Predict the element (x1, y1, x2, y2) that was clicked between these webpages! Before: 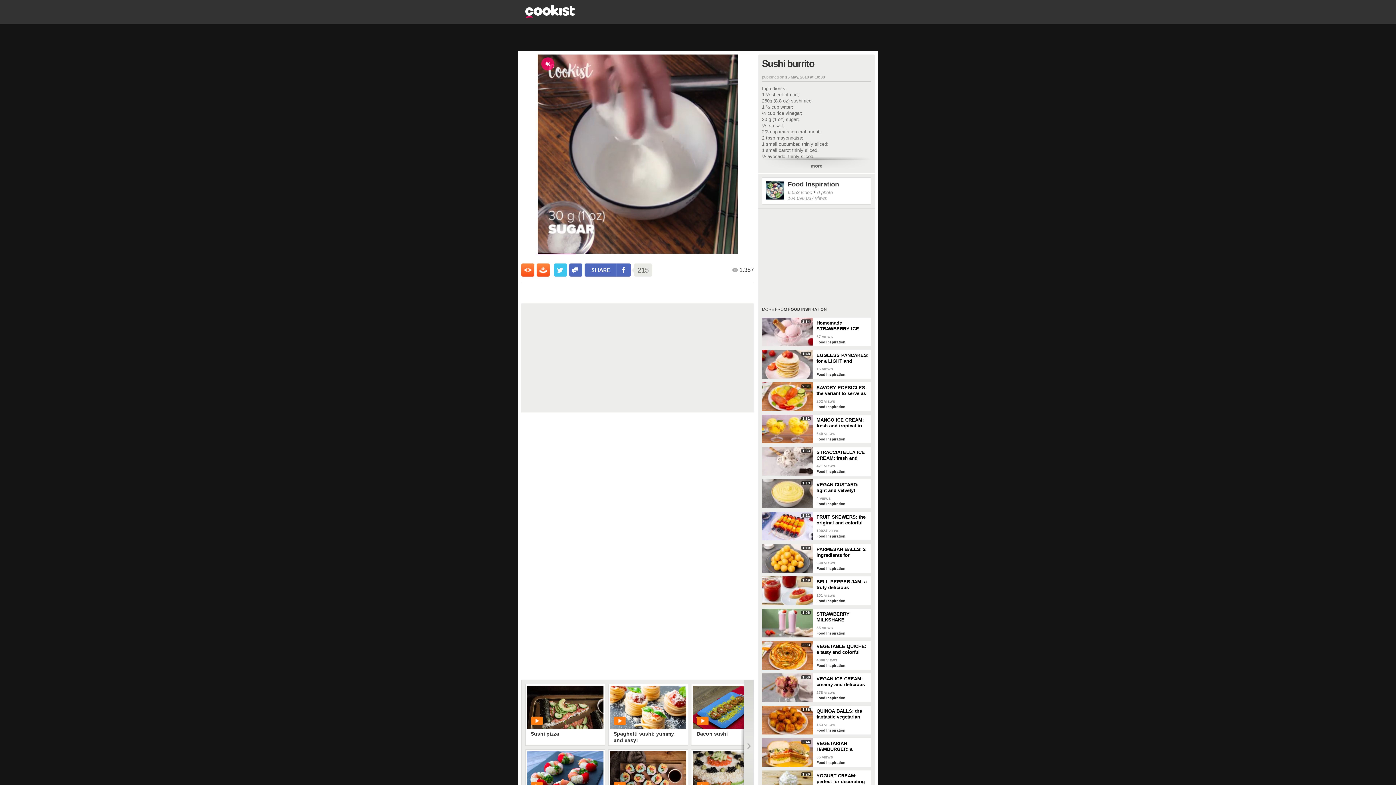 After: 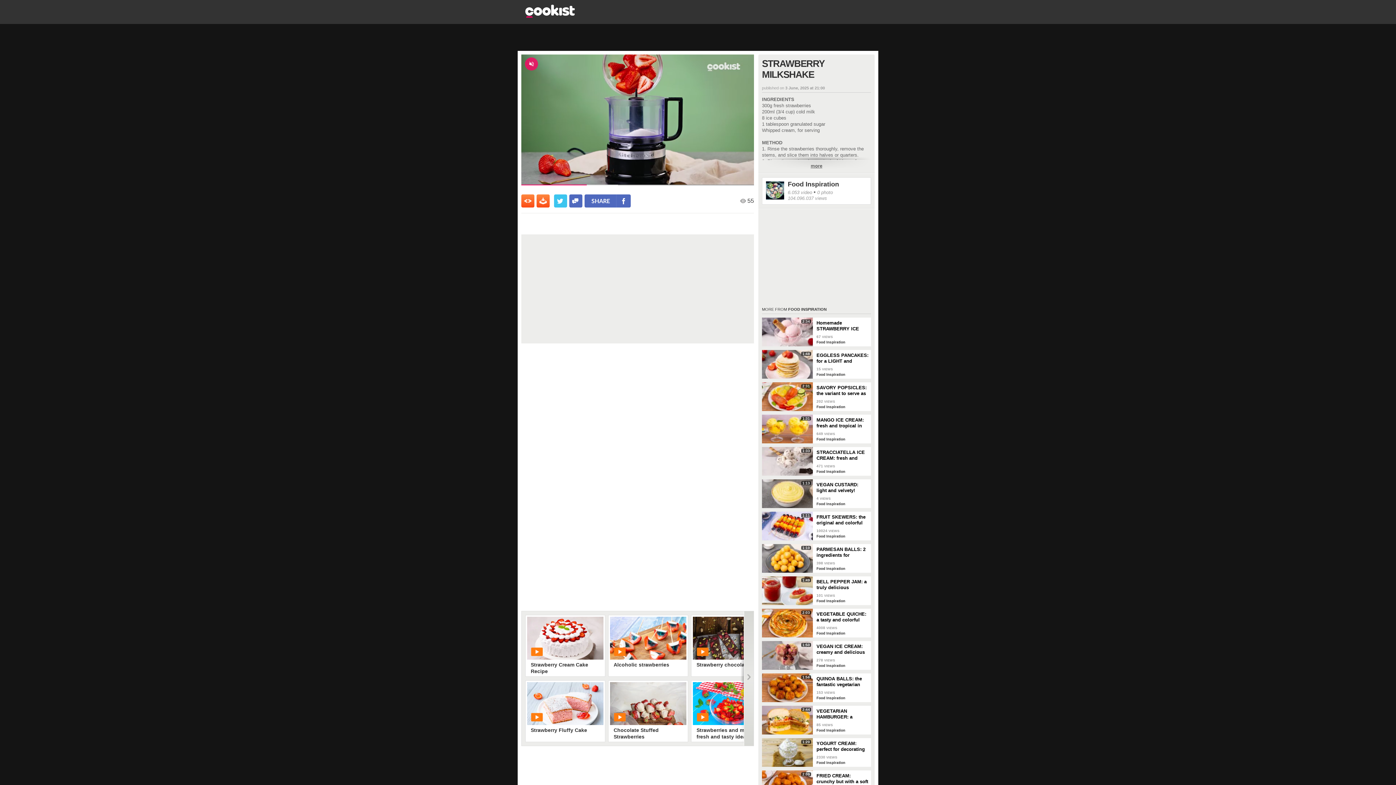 Action: label: 1:06 bbox: (762, 609, 813, 637)